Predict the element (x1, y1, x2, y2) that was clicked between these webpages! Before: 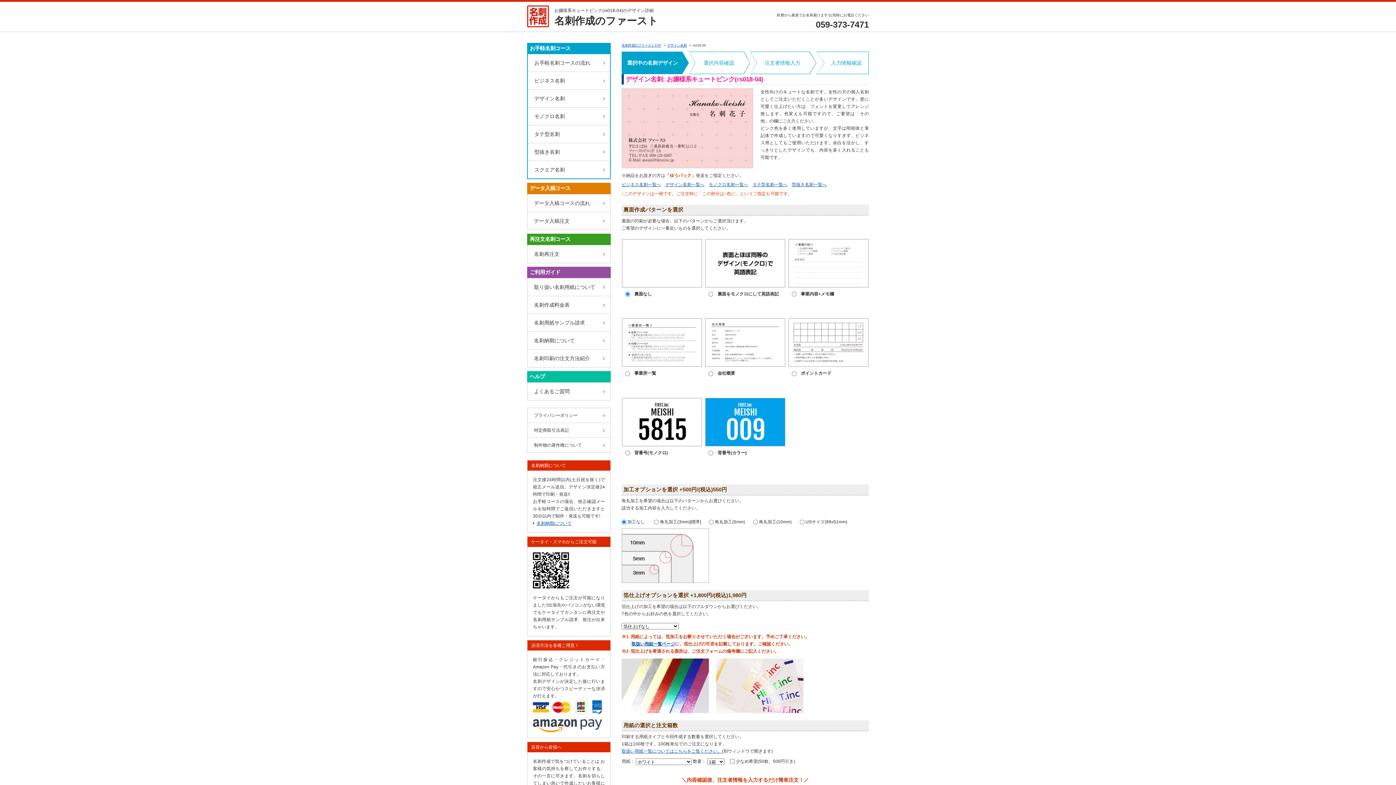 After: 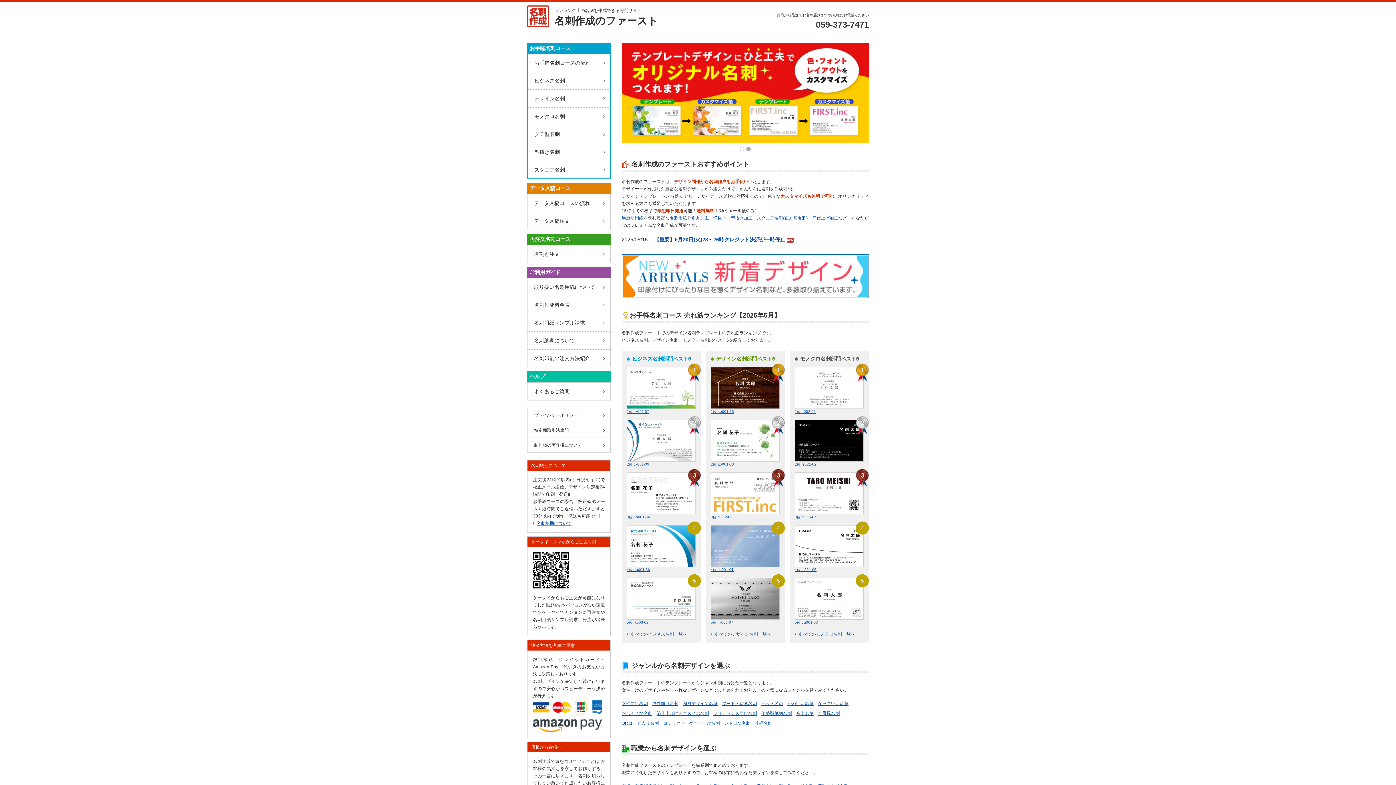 Action: bbox: (554, 15, 658, 26) label: 名刺作成のファースト